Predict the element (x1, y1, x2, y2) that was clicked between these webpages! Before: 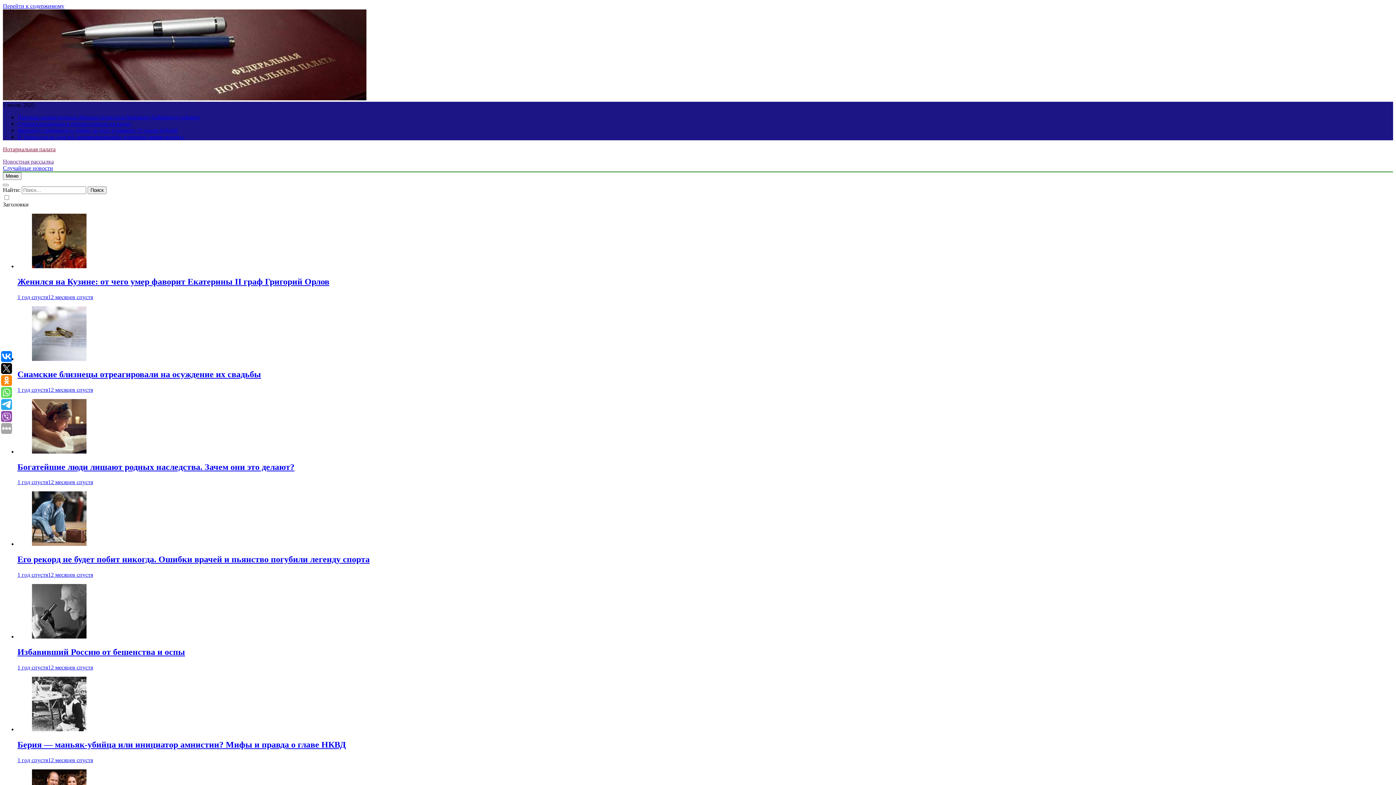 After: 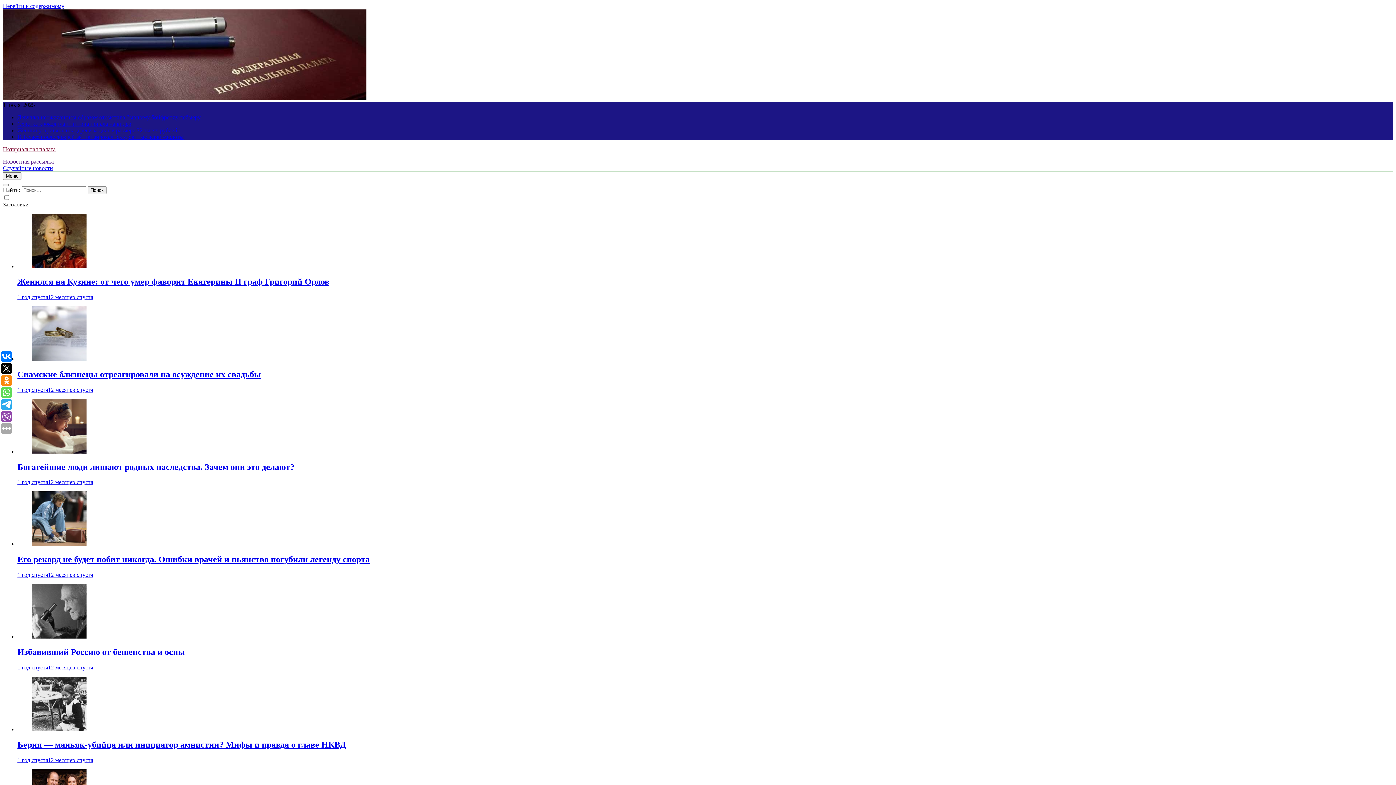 Action: bbox: (17, 133, 183, 140) label: В Техасе после дождей активизировались ядовитые черви-молоты